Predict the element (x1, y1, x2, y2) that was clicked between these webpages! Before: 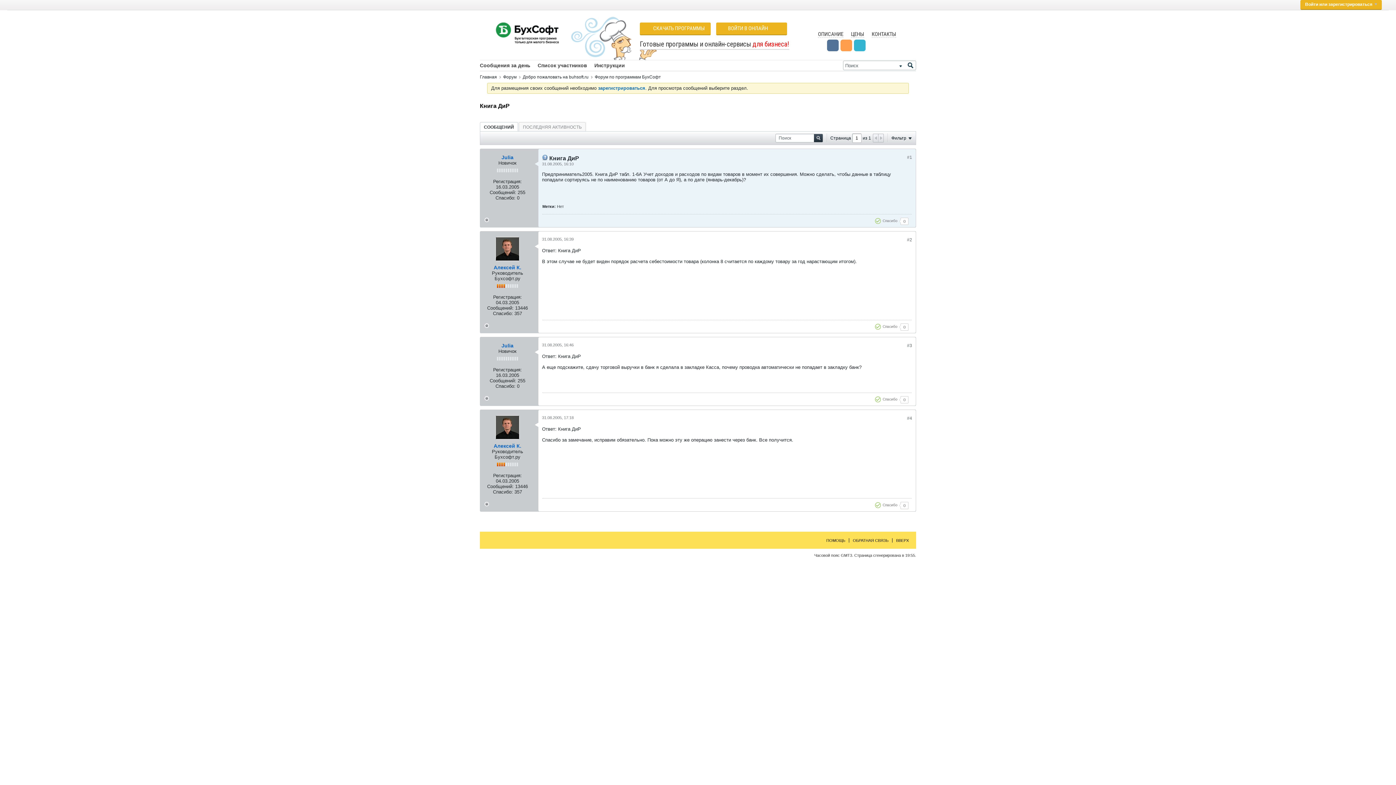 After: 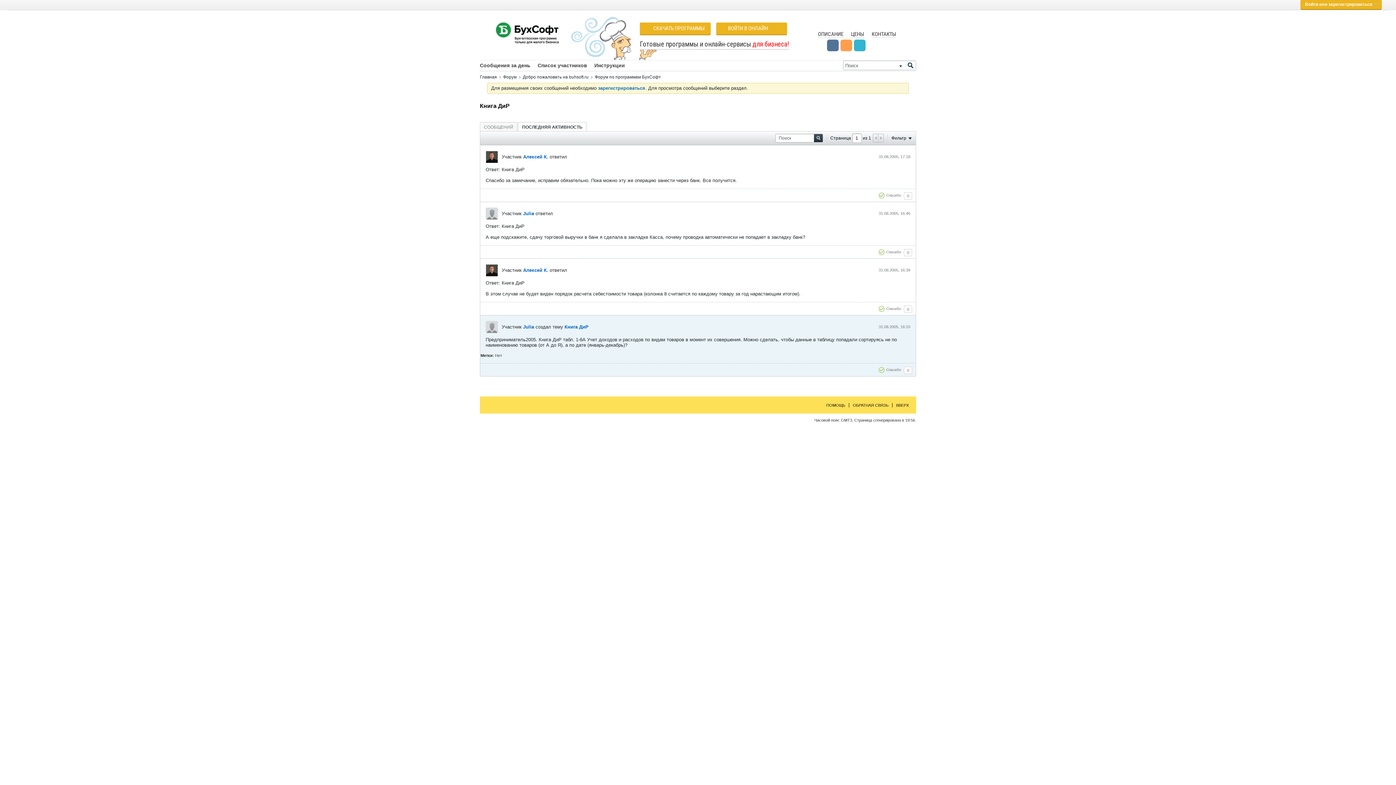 Action: bbox: (519, 122, 585, 132) label: ПОСЛЕДНЯЯ АКТИВНОСТЬ